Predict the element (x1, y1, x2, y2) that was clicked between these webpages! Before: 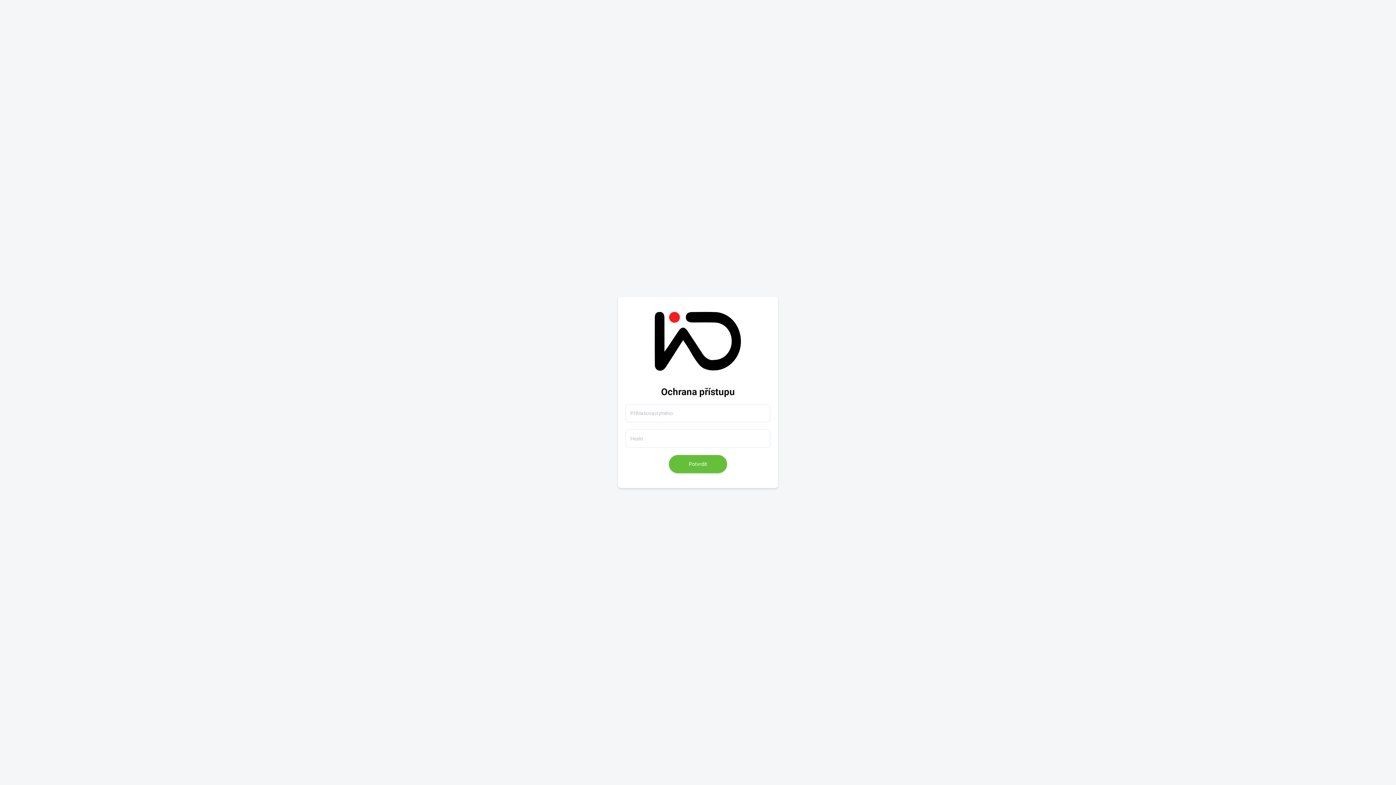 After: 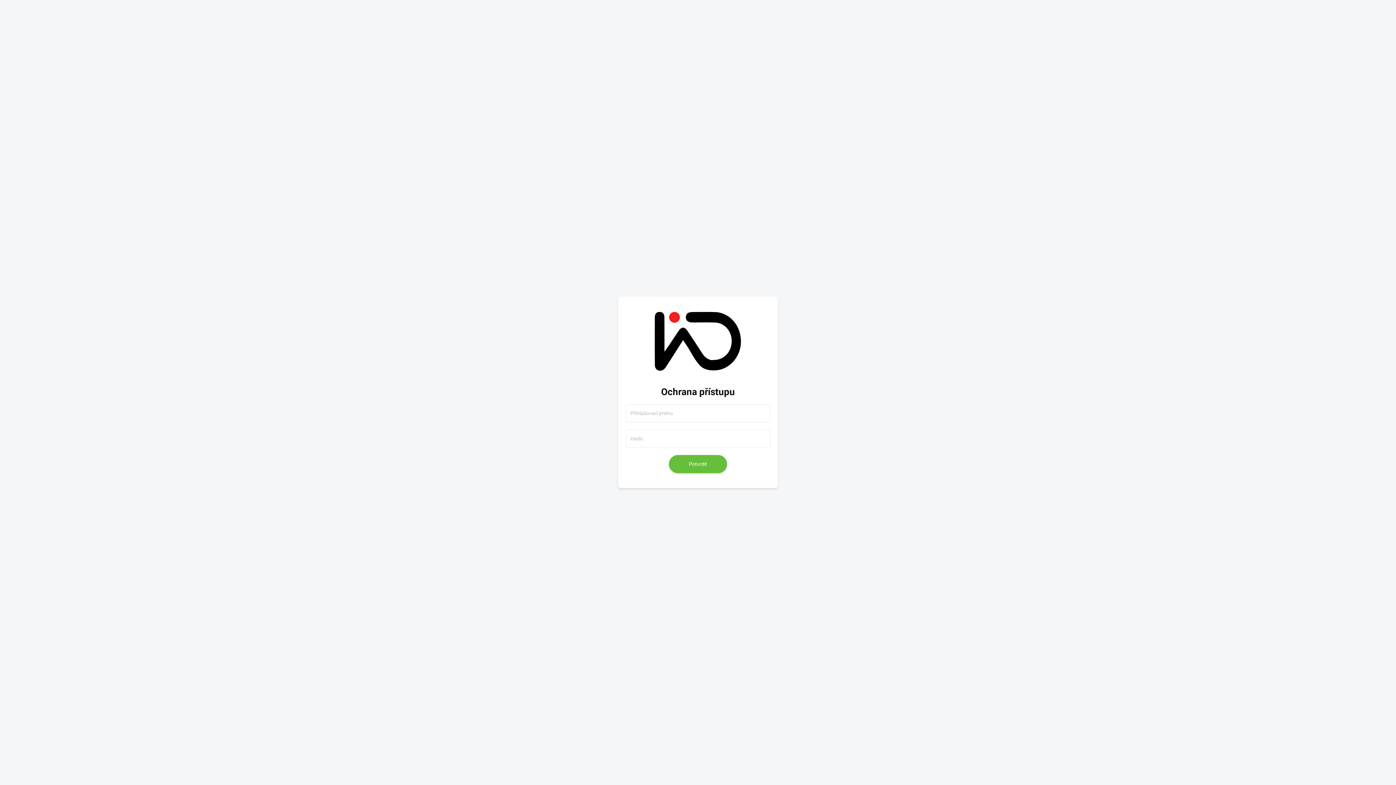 Action: bbox: (654, 338, 741, 344)